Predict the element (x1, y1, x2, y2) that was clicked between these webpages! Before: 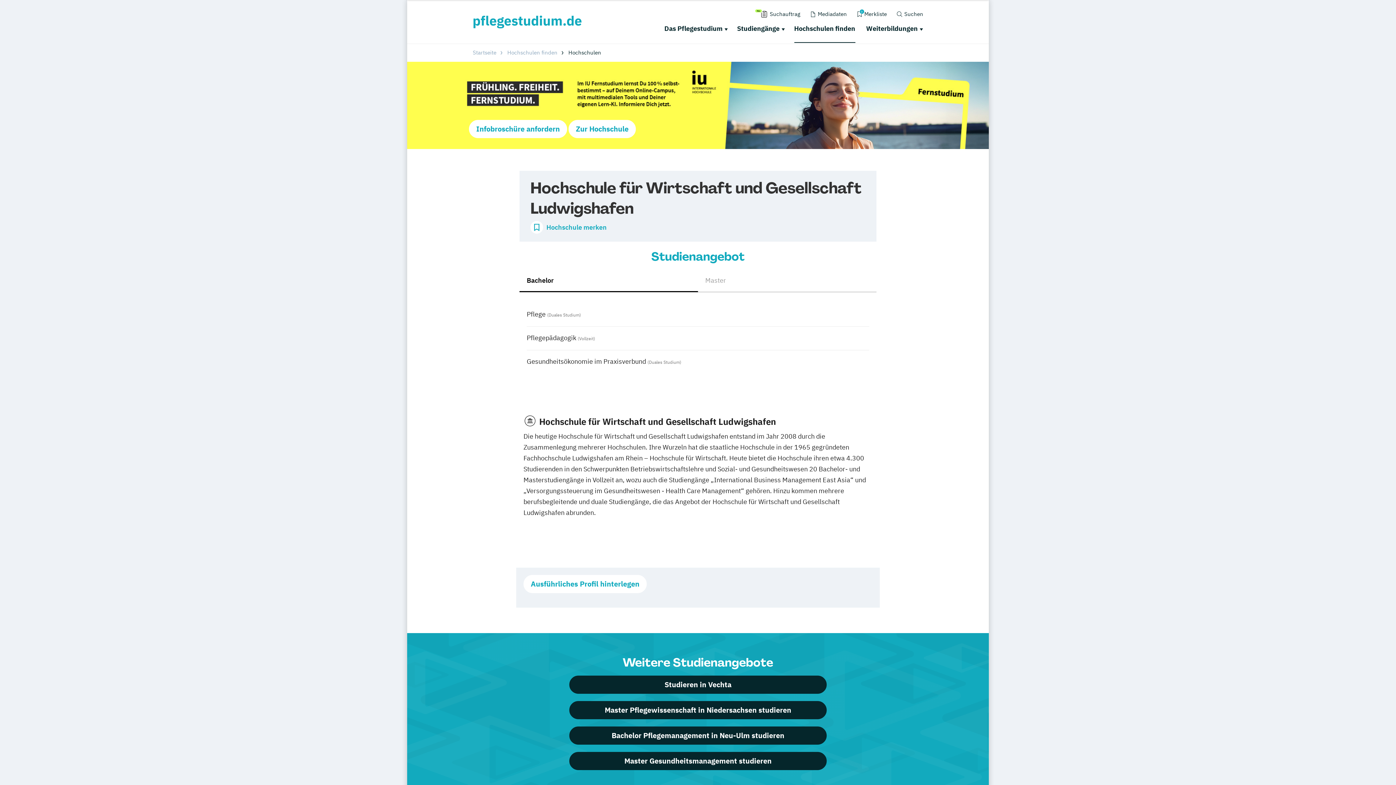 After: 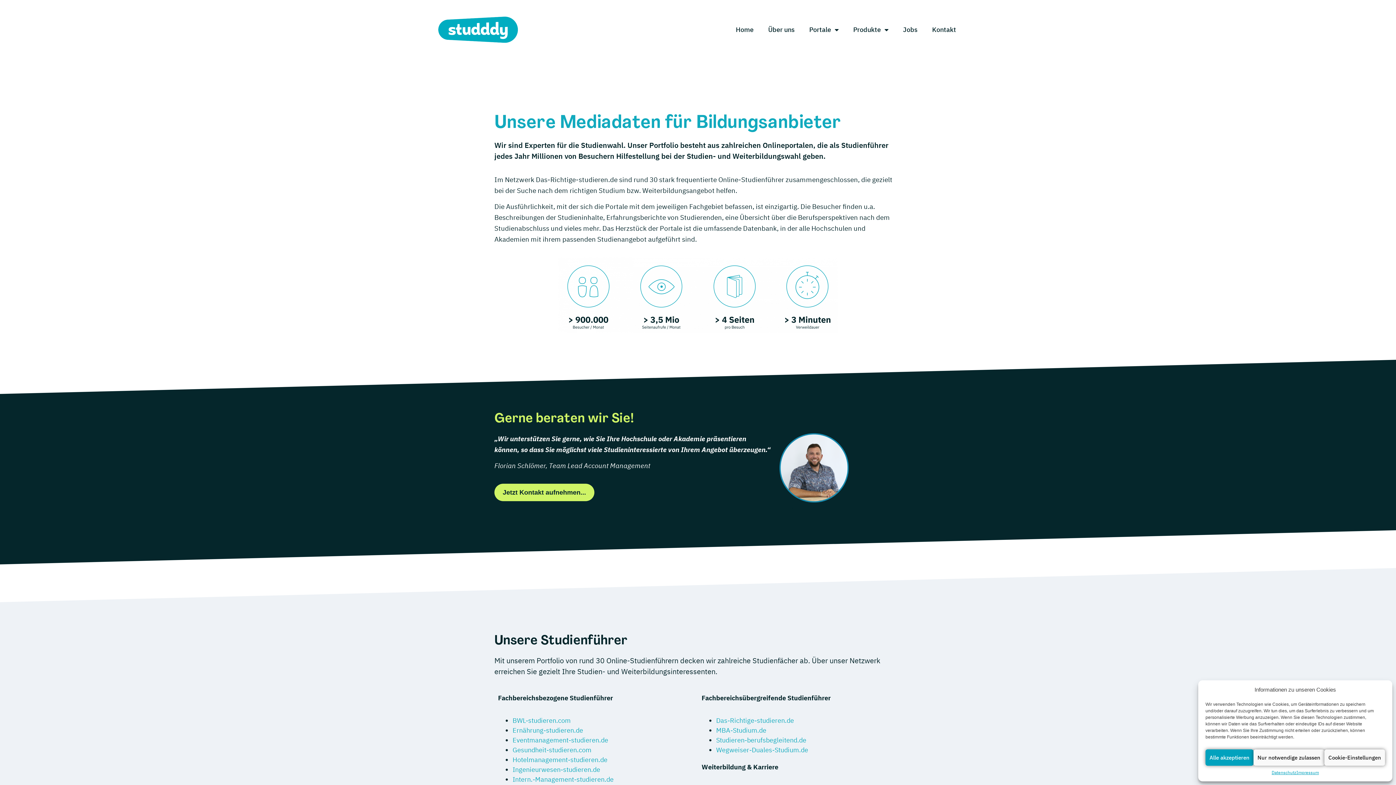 Action: bbox: (523, 575, 646, 593) label: Ausführliches Profil hinterlegen